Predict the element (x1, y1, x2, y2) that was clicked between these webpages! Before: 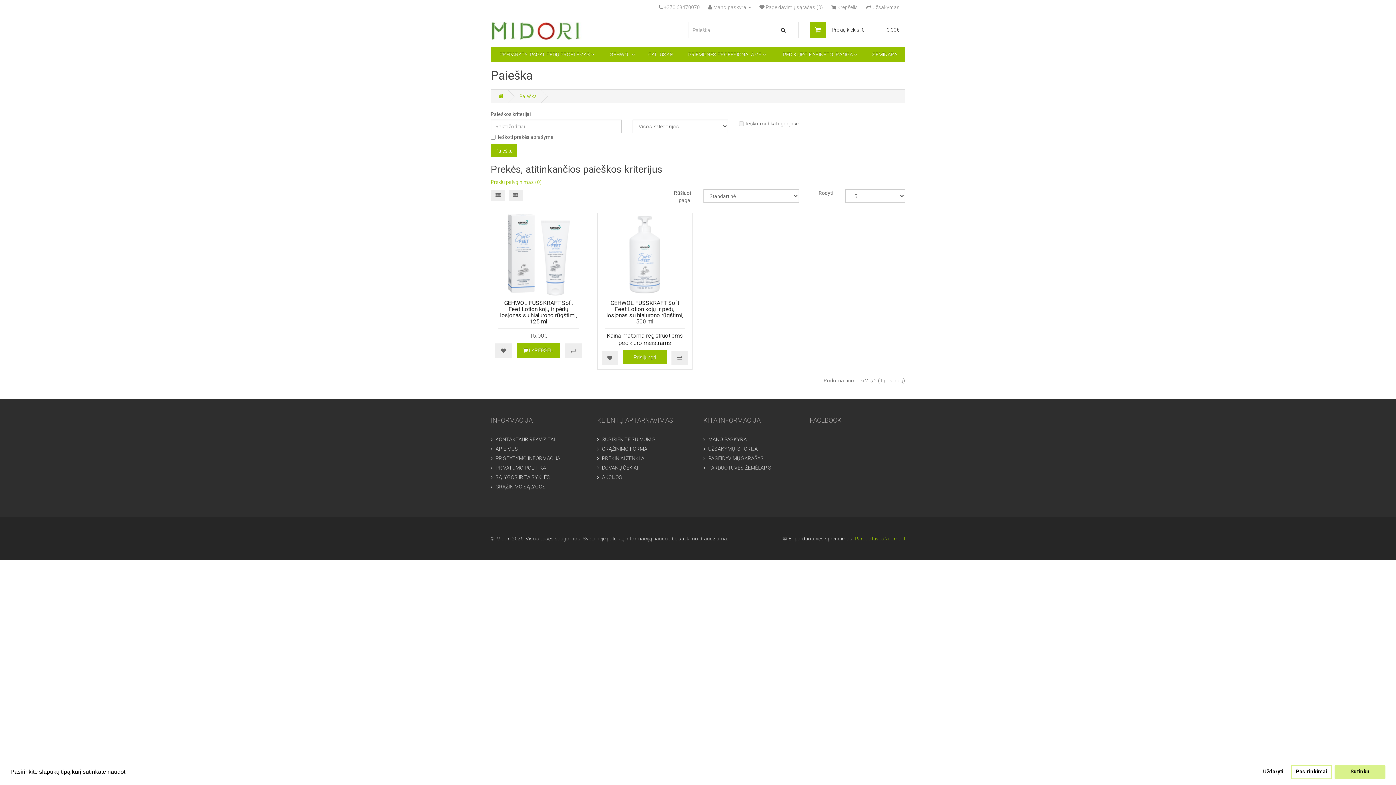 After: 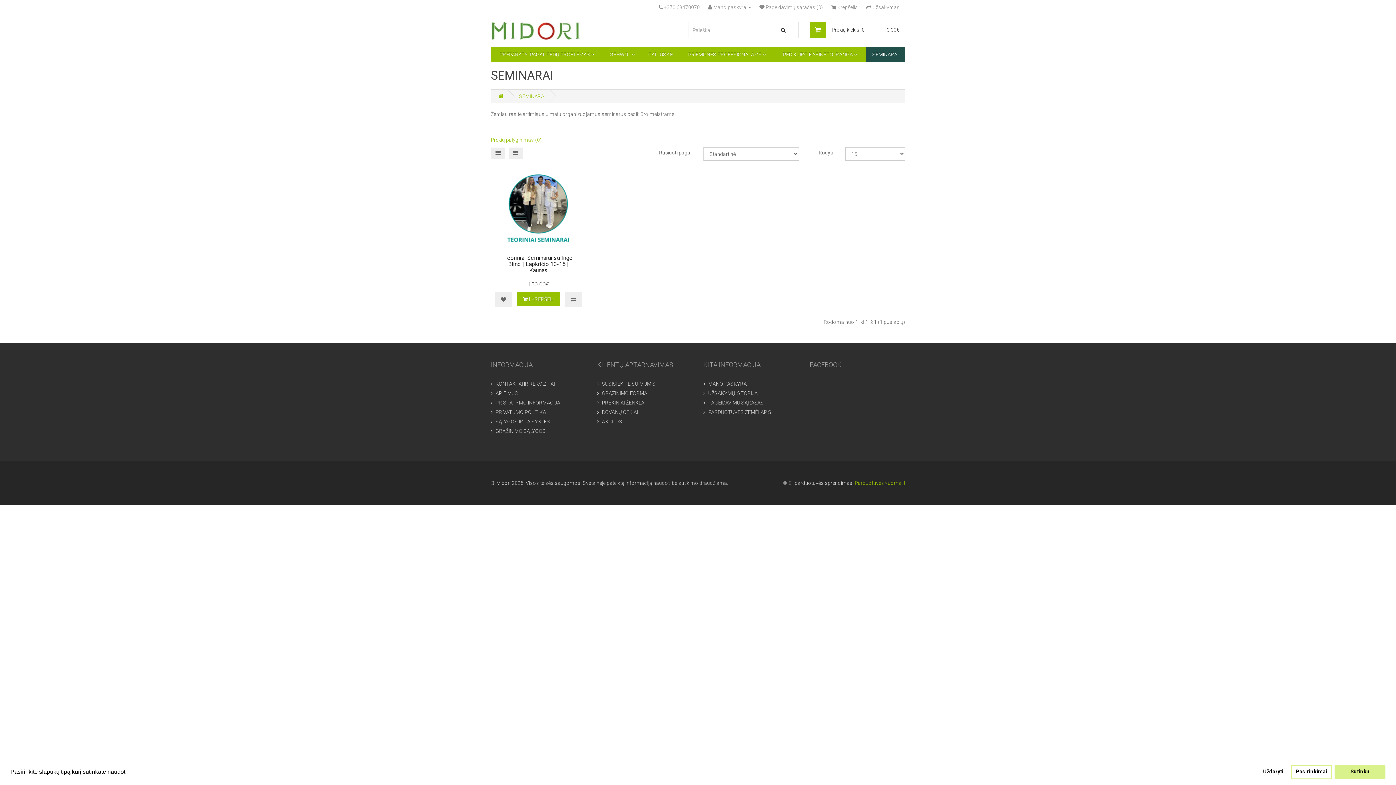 Action: bbox: (865, 47, 905, 61) label: SEMINARAI